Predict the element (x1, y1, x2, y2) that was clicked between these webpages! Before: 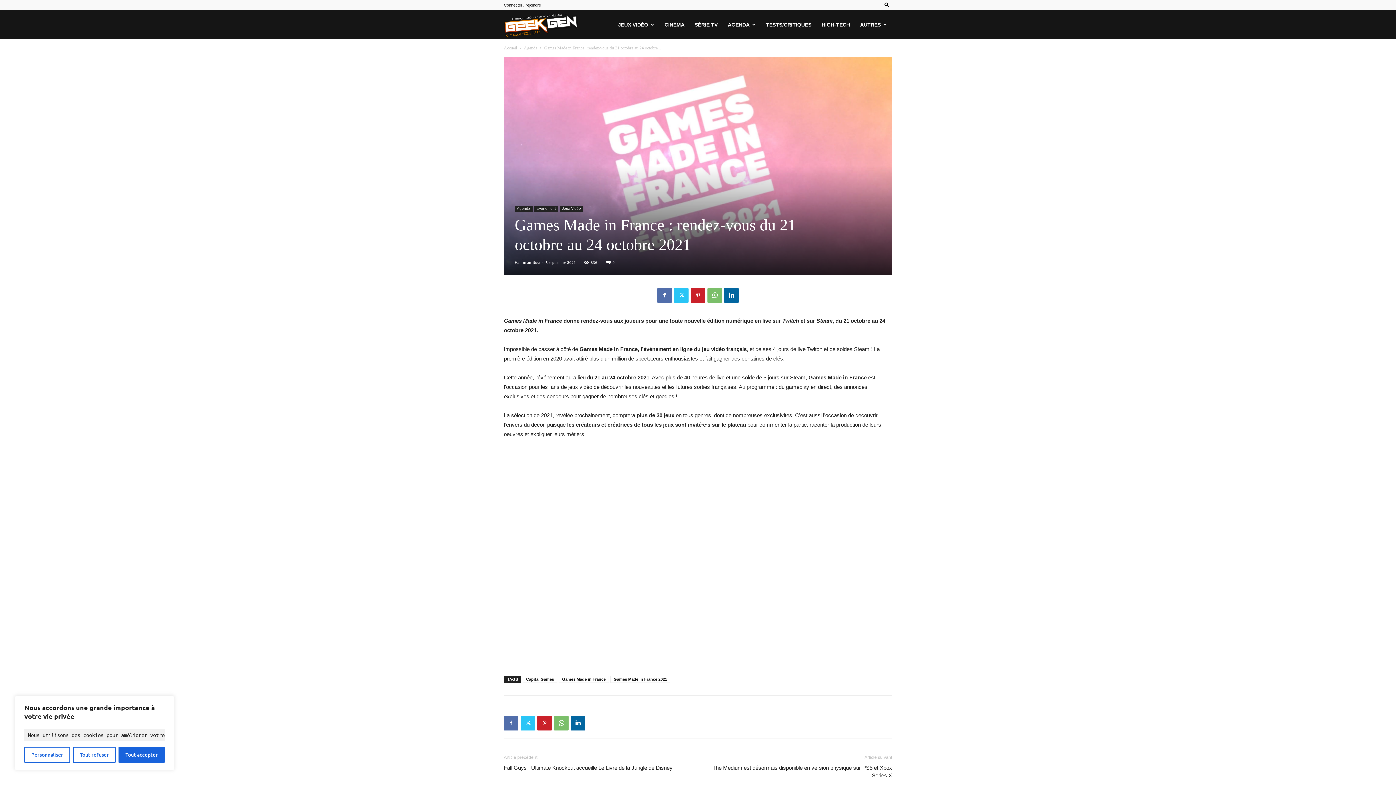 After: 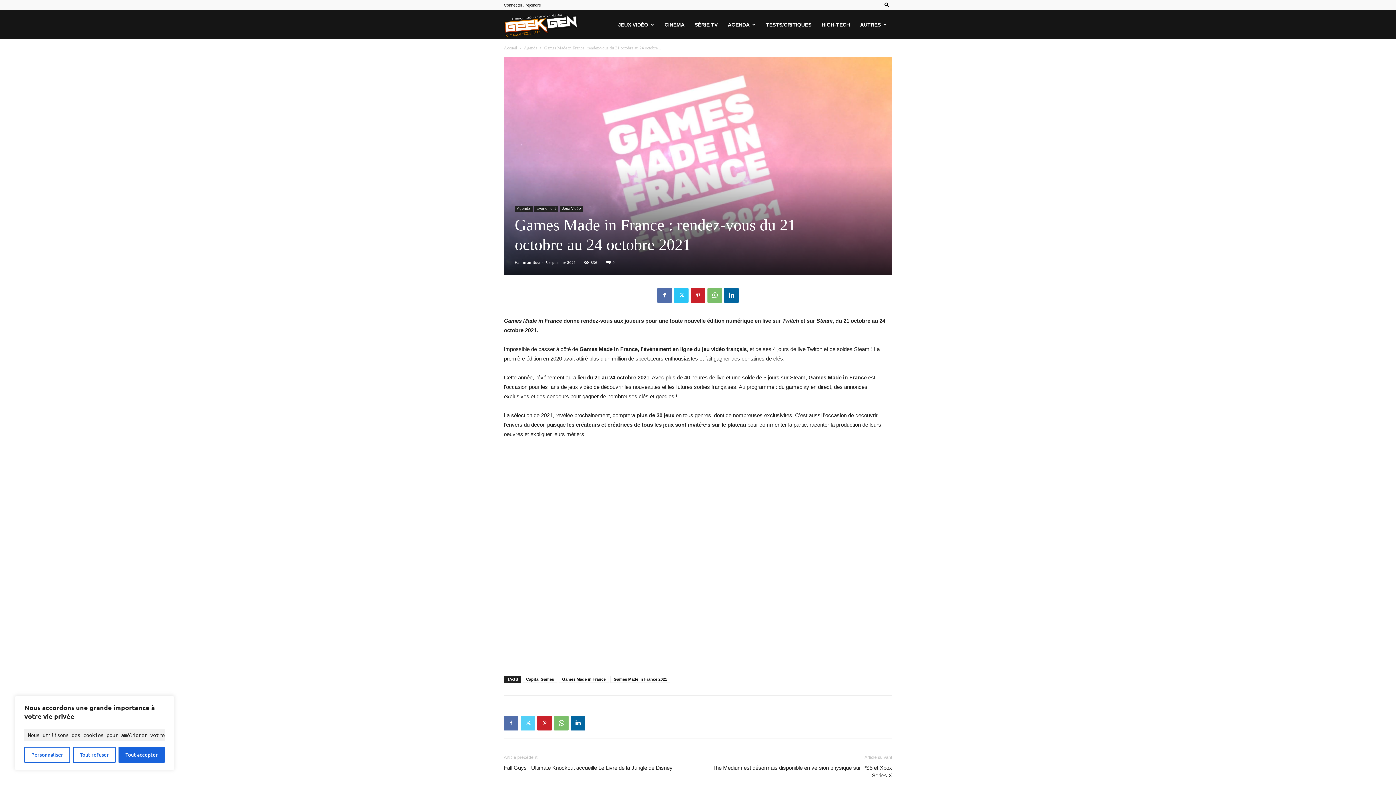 Action: bbox: (520, 716, 535, 730)